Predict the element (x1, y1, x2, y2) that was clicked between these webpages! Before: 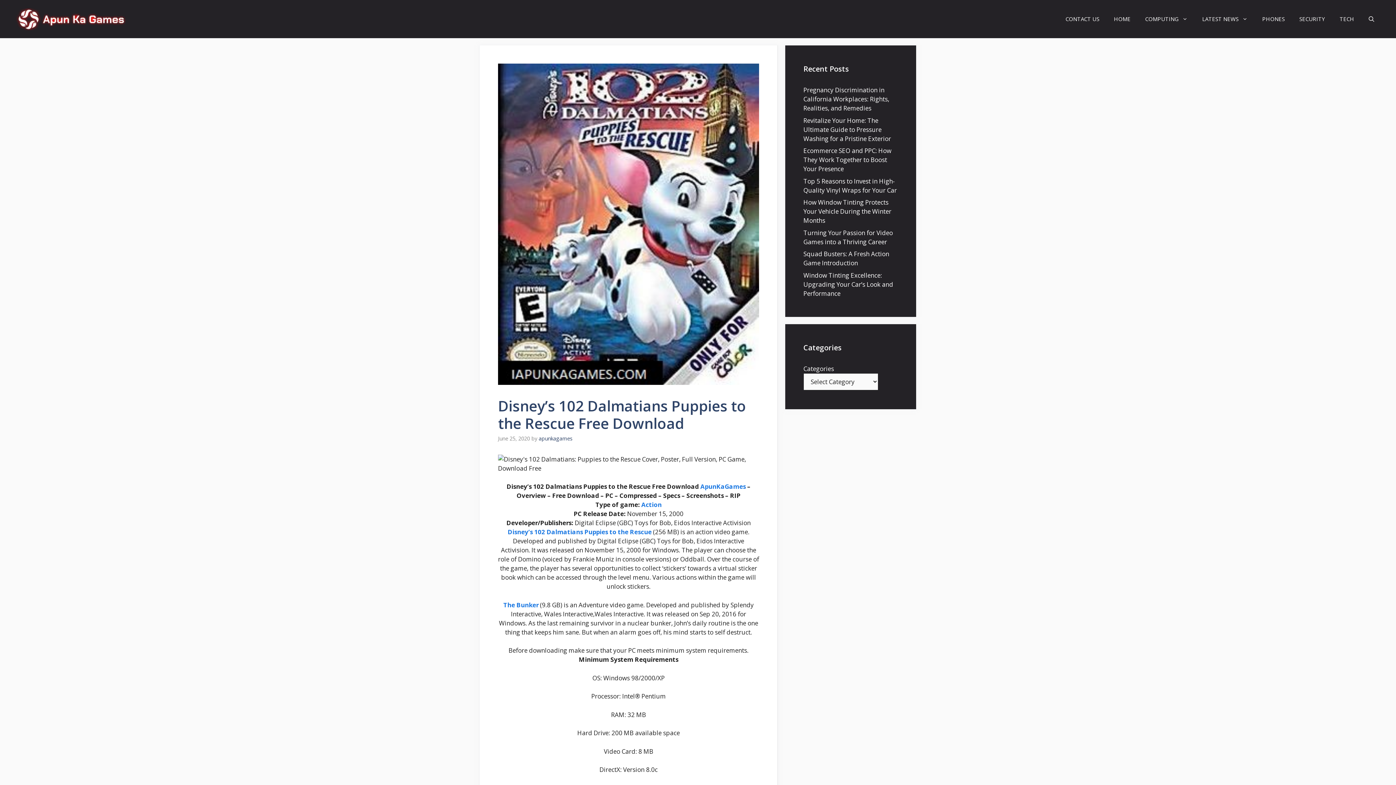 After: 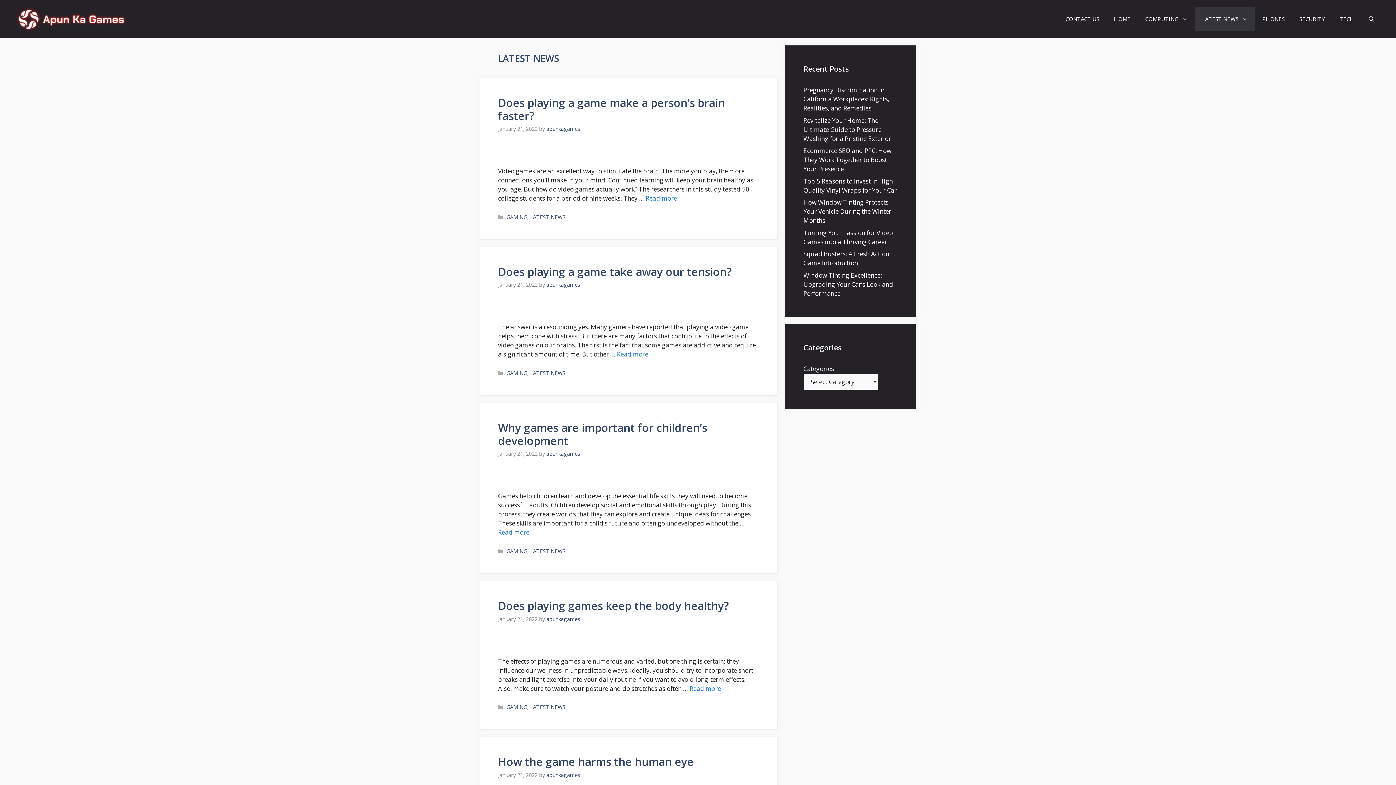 Action: label: LATEST NEWS bbox: (1195, 7, 1255, 30)